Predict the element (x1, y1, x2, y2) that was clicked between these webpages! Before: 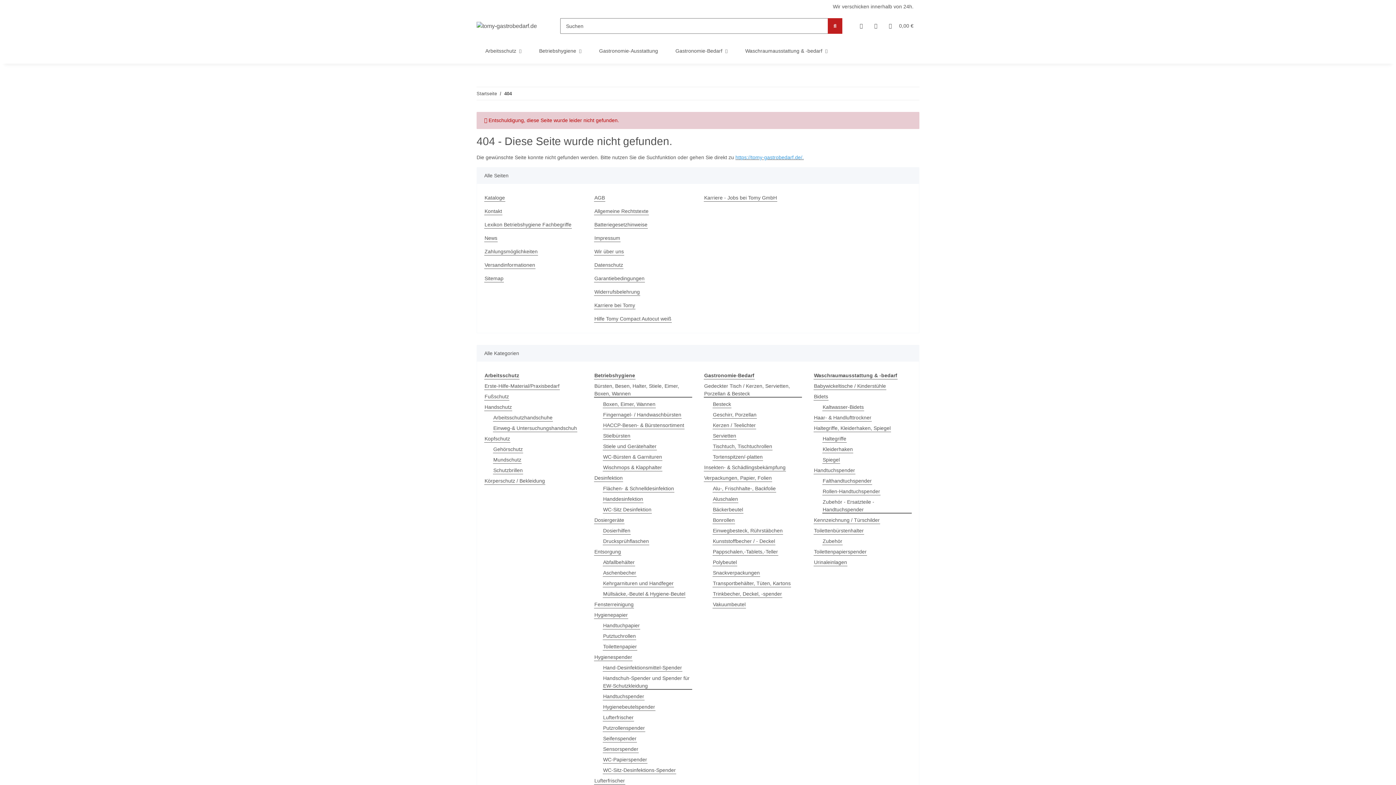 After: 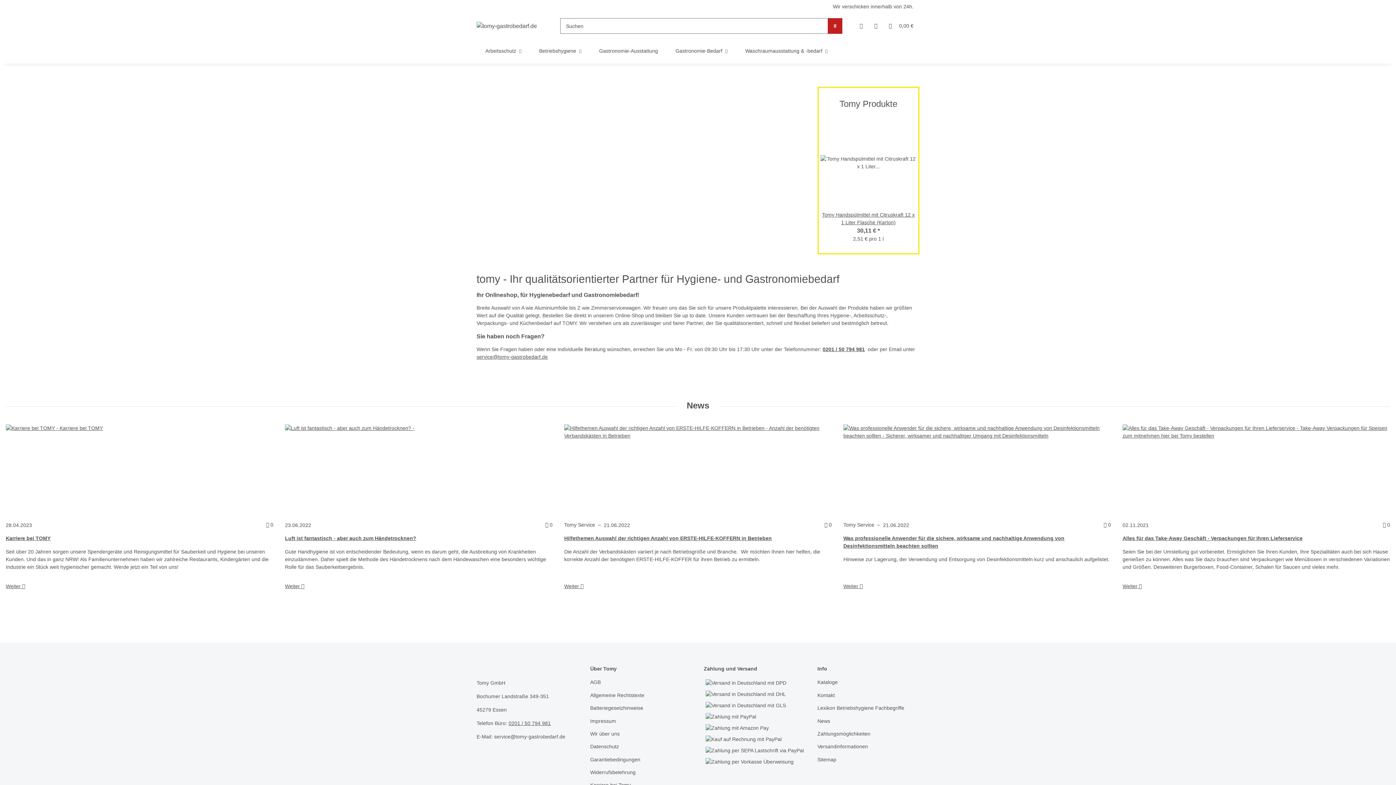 Action: bbox: (735, 154, 804, 160) label: https://tomy-gastrobedarf.de/.